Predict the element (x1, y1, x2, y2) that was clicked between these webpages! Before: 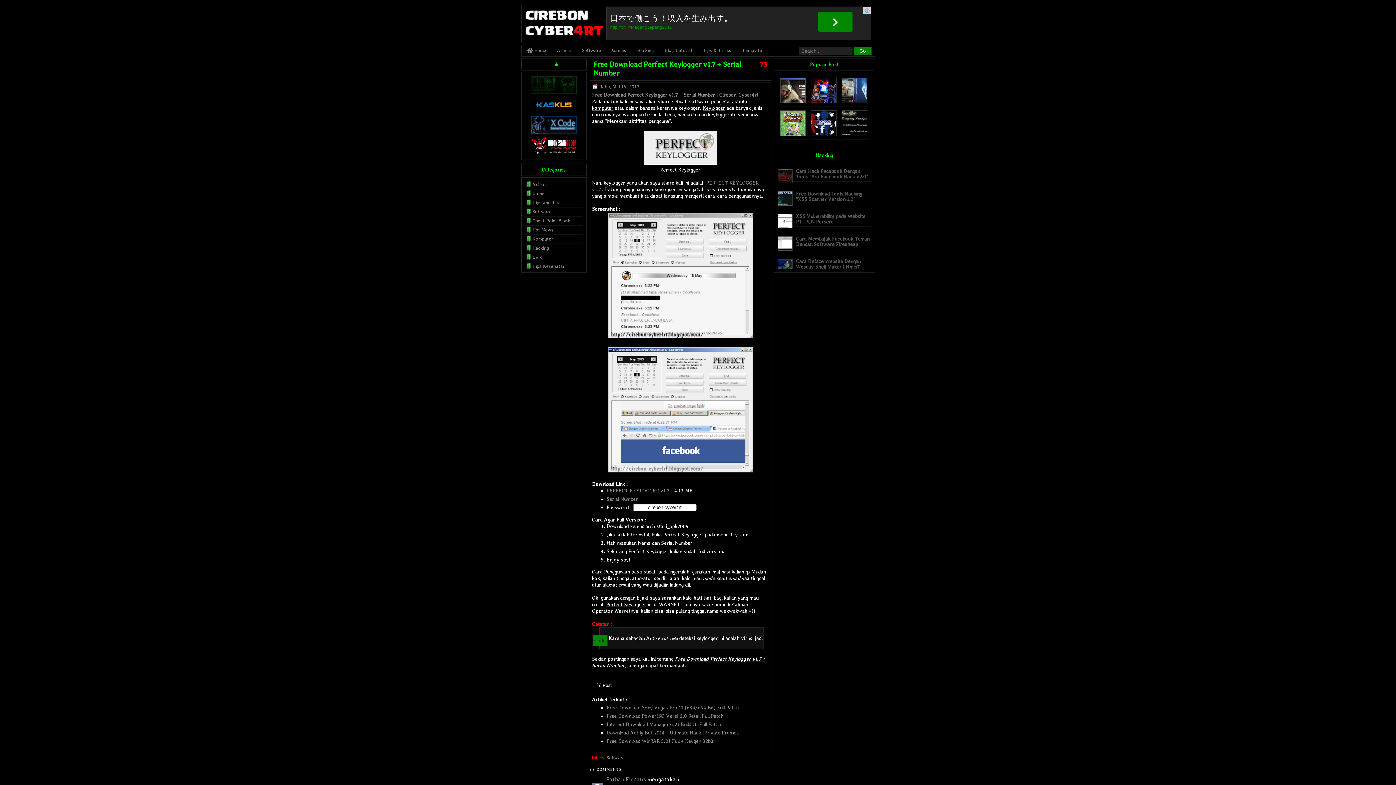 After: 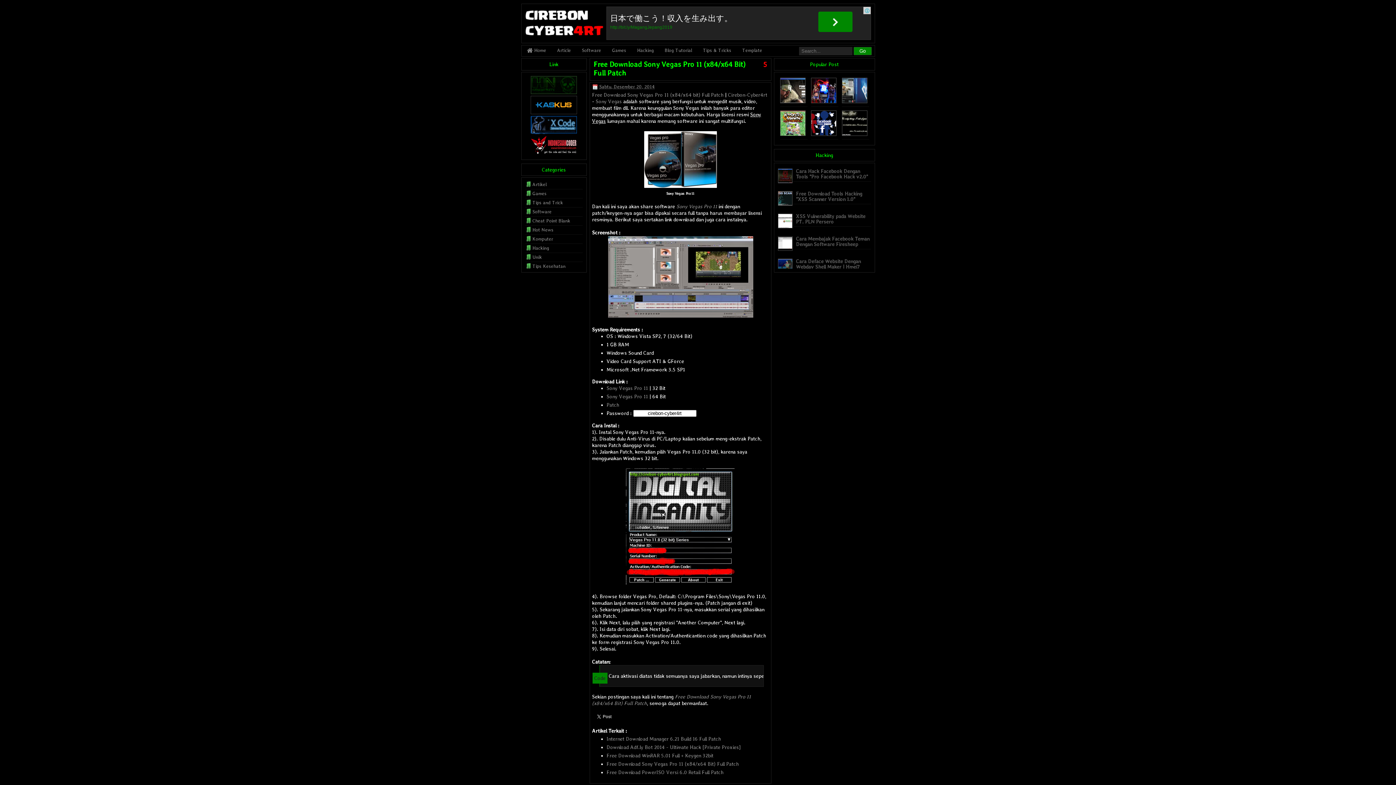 Action: label: Free Download Sony Vegas Pro 11 (x84/x64 Bit) Full Patch bbox: (606, 705, 739, 710)